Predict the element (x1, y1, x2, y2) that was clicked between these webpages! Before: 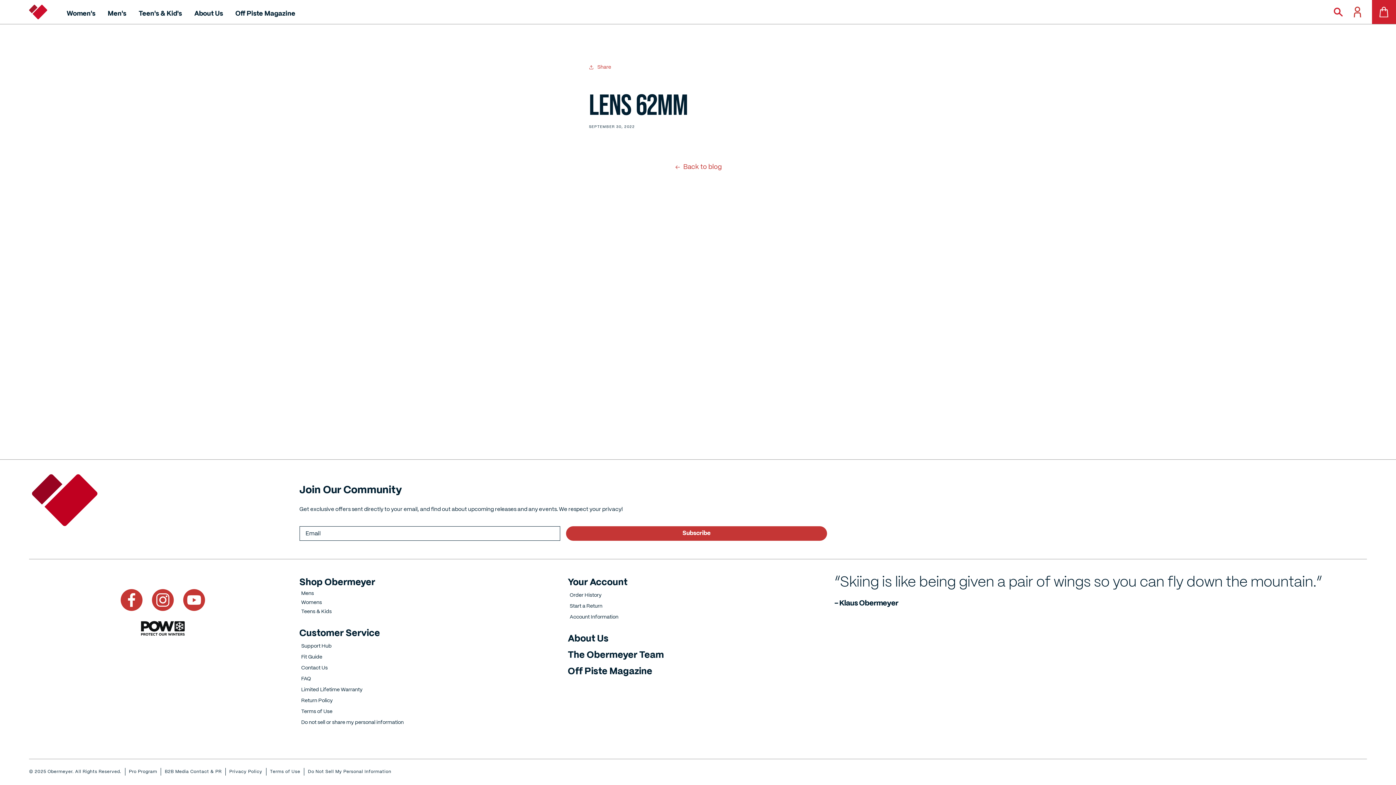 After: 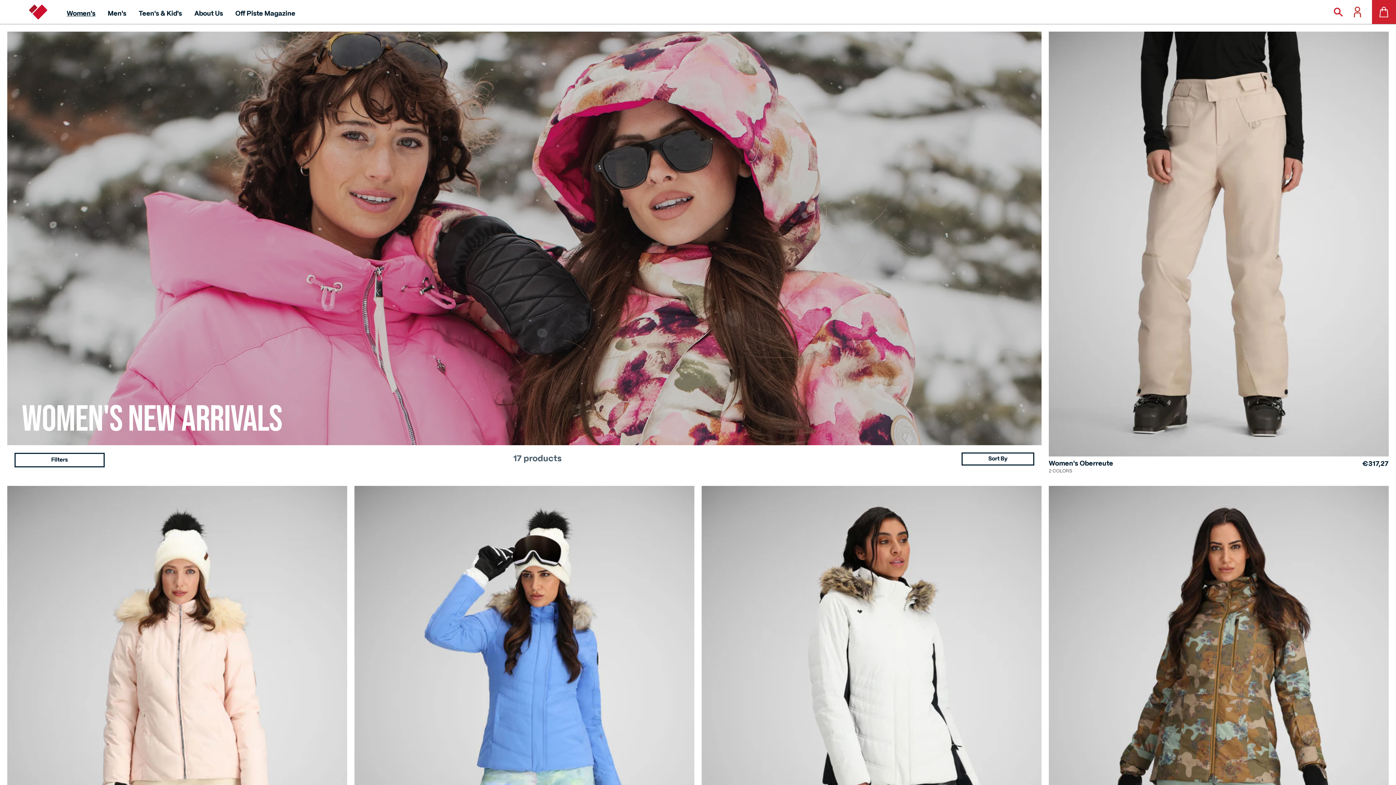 Action: label: /en-eu/collections/womens-new-arrivals bbox: (301, 599, 322, 608)